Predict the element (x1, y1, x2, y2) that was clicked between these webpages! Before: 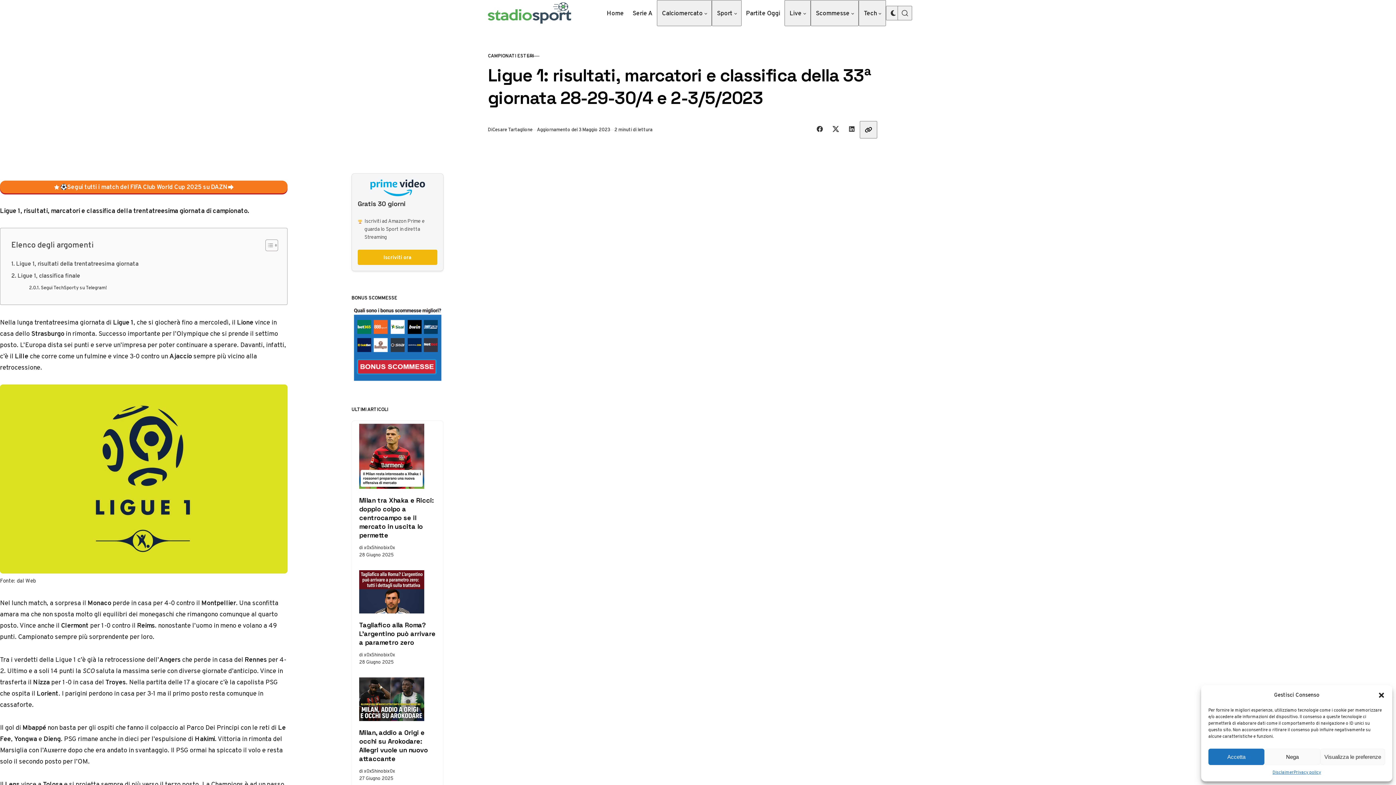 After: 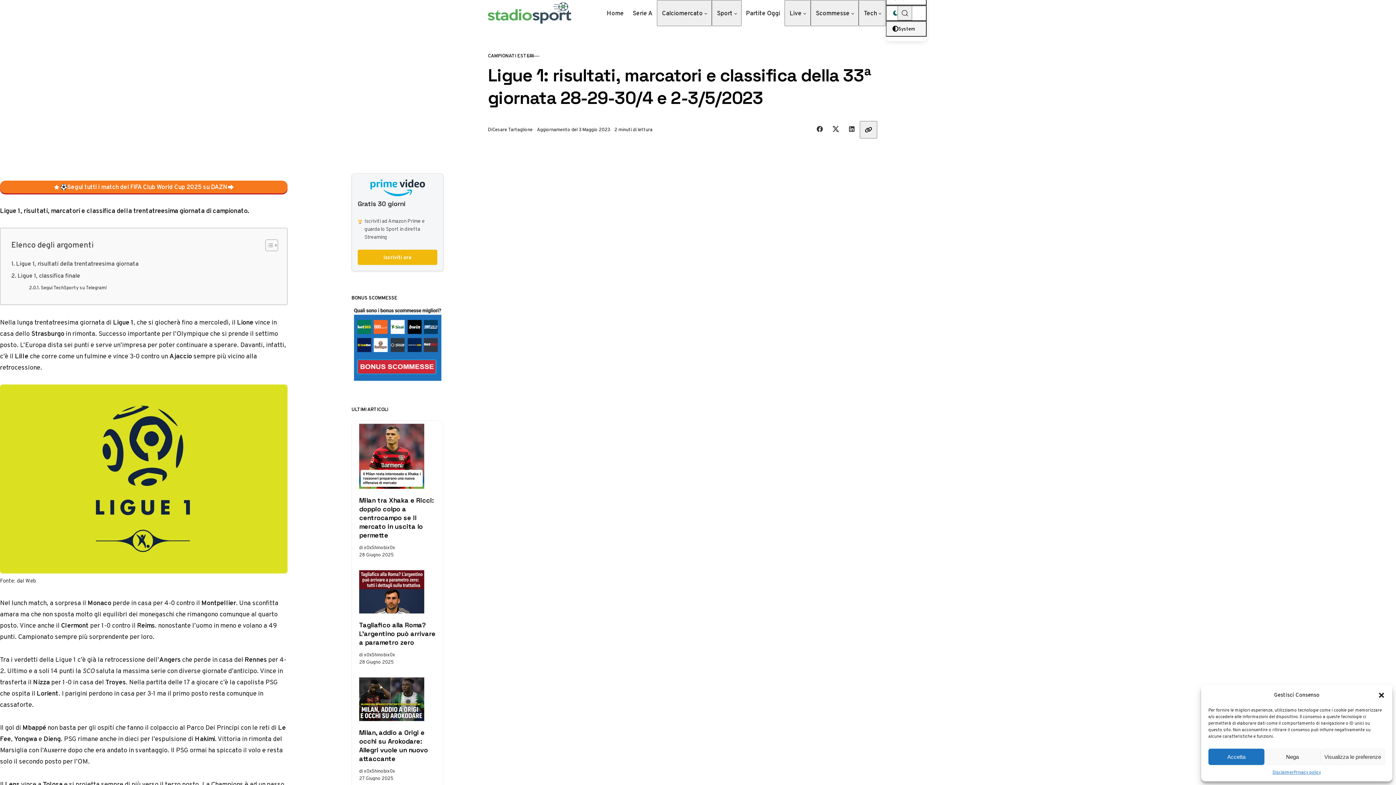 Action: bbox: (886, 5, 900, 20) label: Color Scheme Switcher